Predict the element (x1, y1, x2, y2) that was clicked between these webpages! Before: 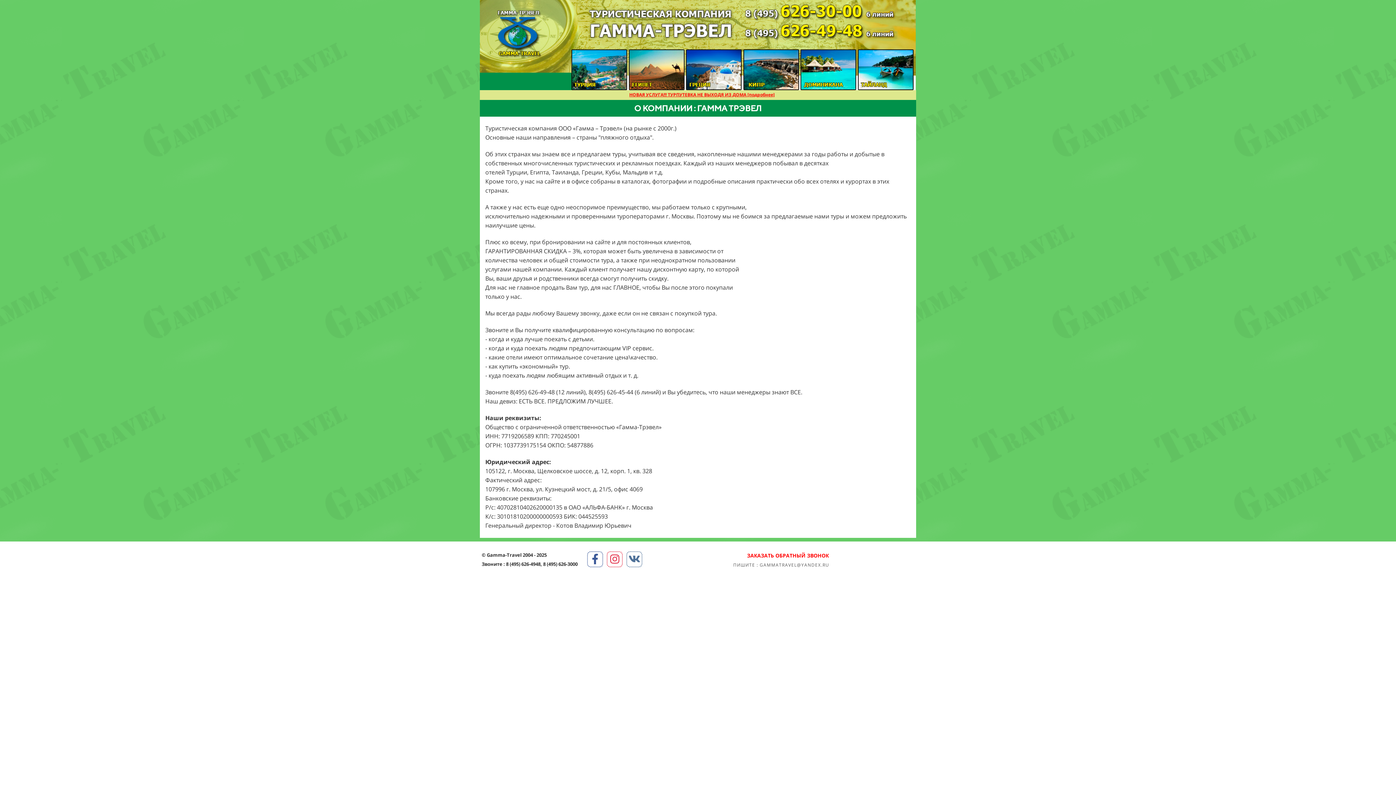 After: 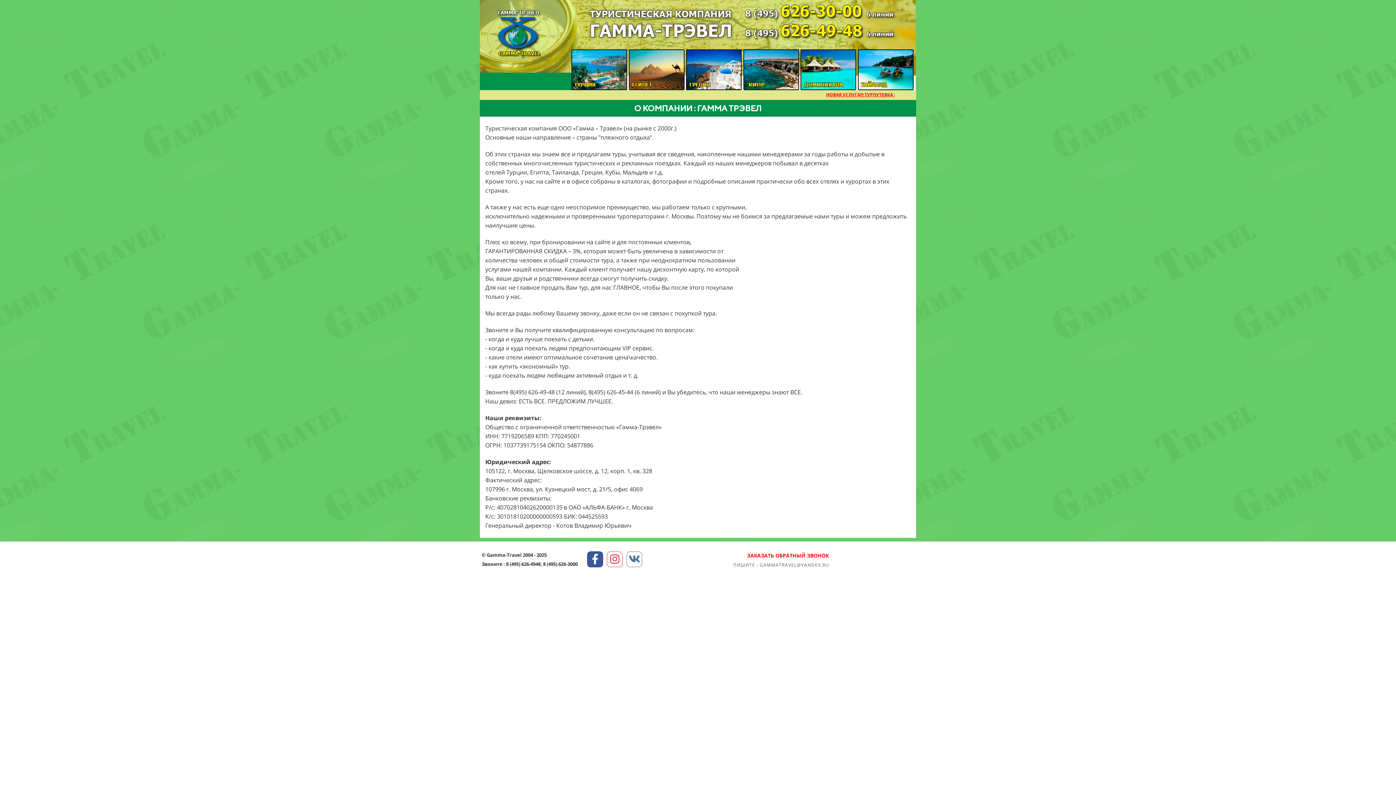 Action: bbox: (587, 551, 603, 567)